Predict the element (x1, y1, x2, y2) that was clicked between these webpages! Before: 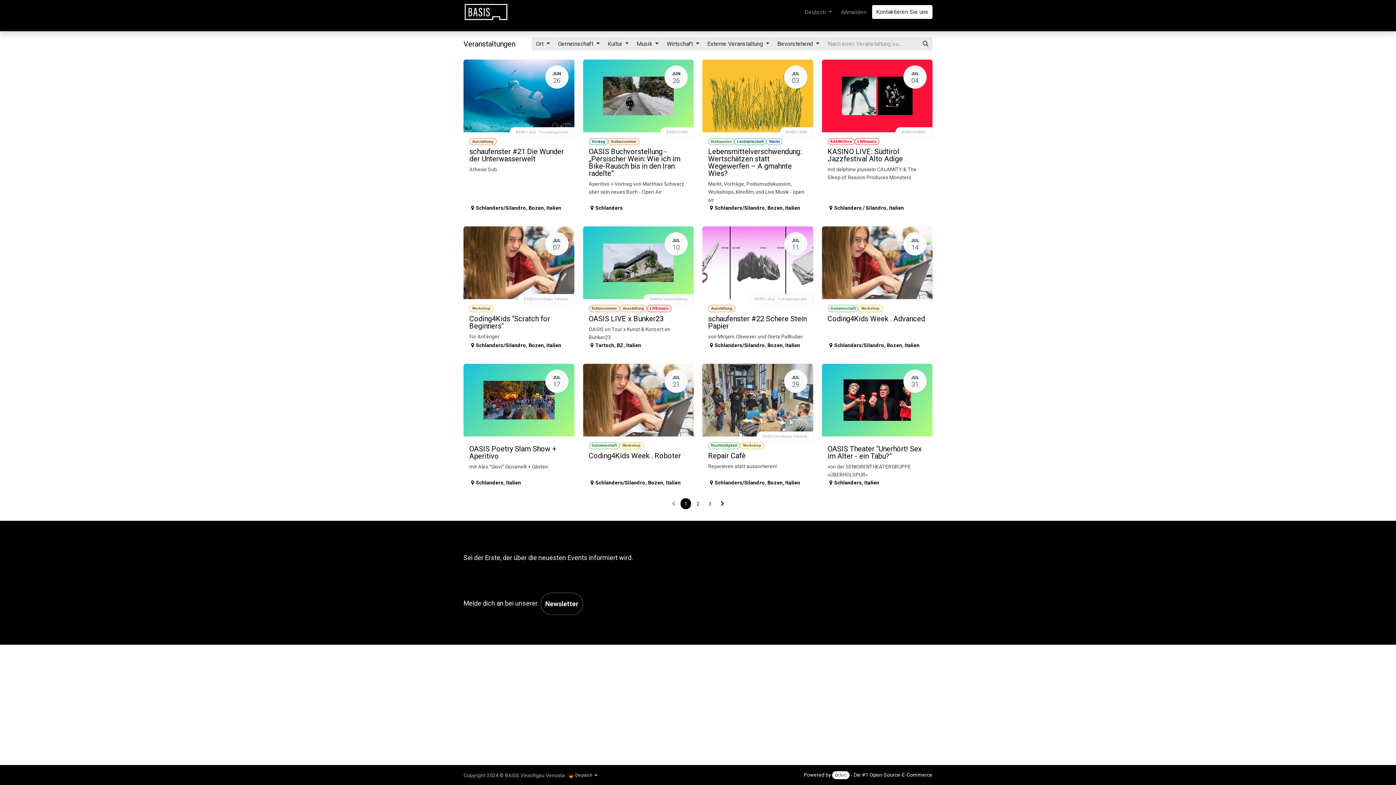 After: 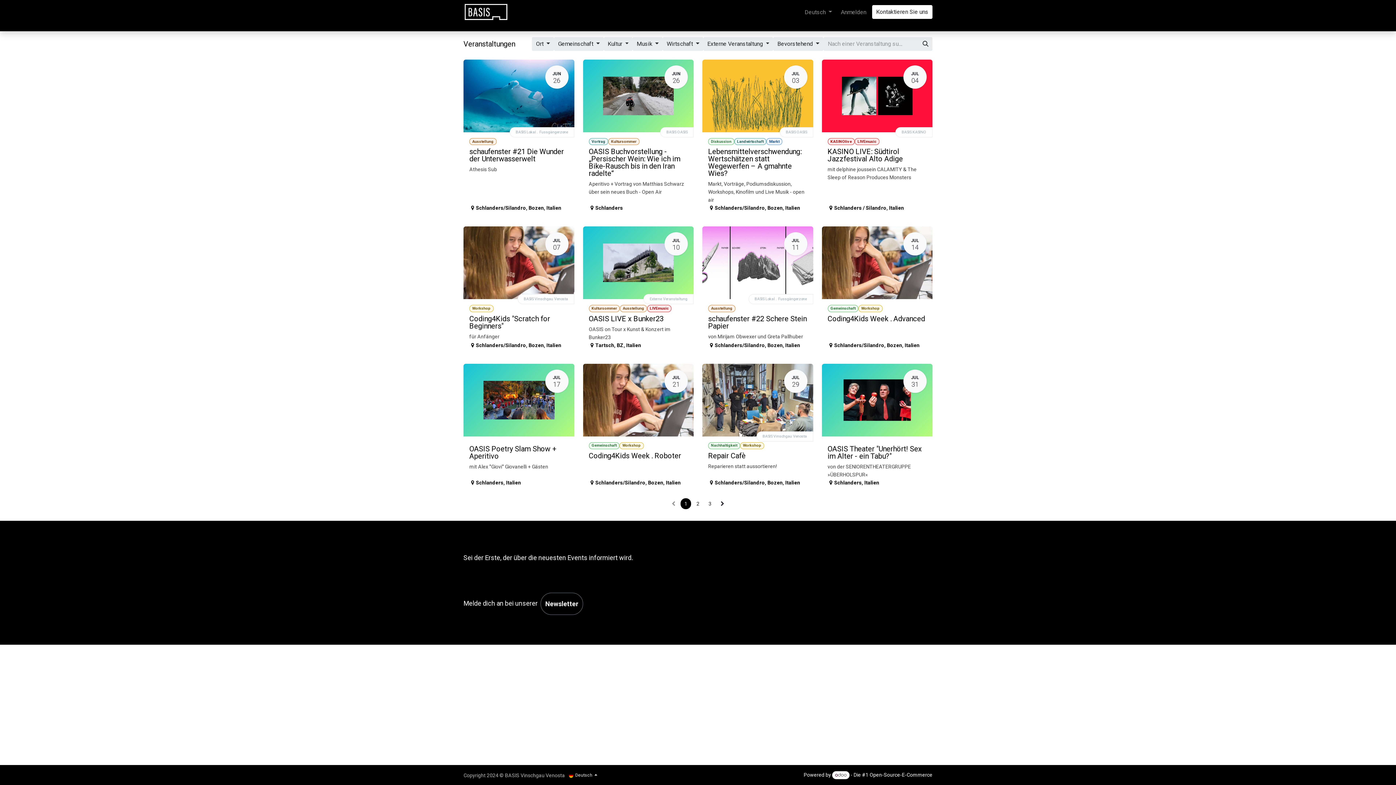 Action: bbox: (918, 37, 932, 50) label: Suchen